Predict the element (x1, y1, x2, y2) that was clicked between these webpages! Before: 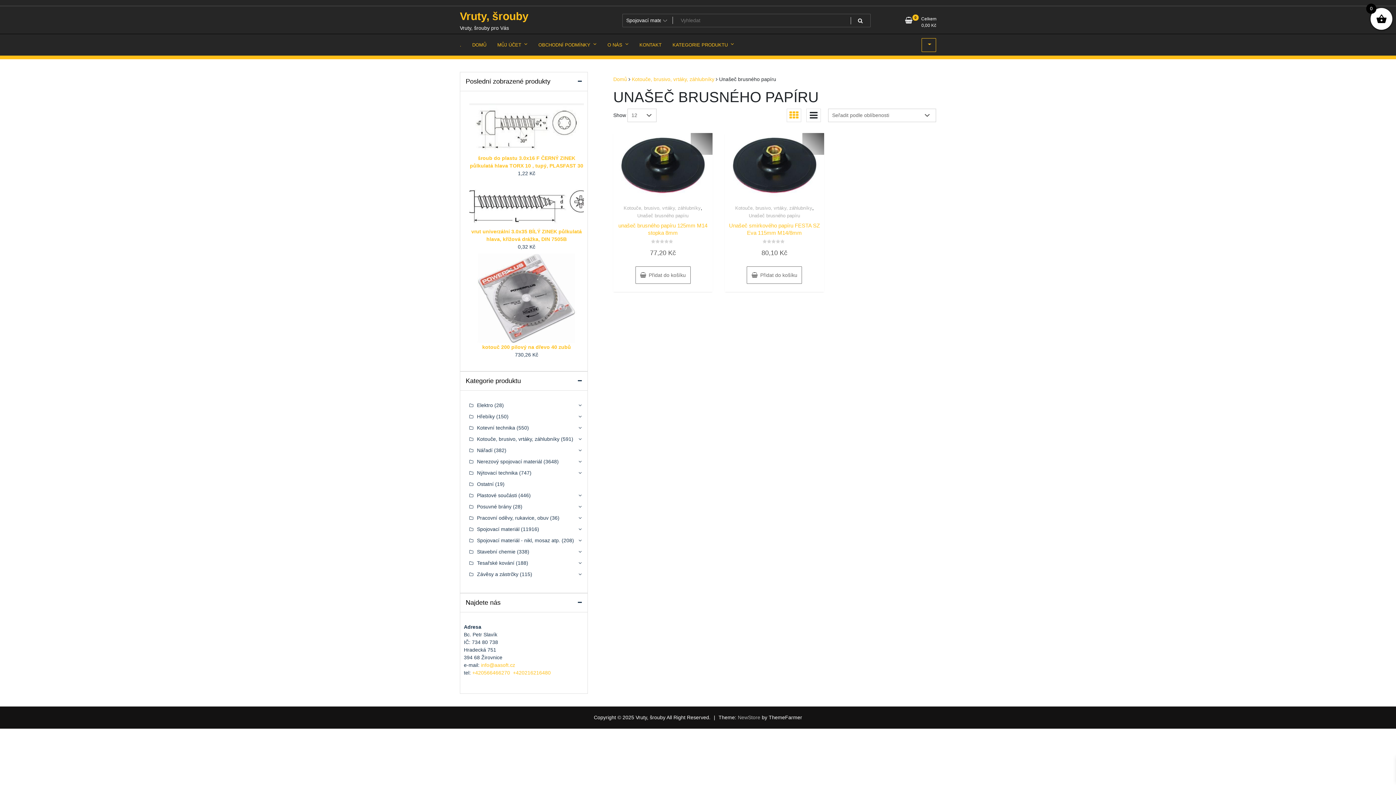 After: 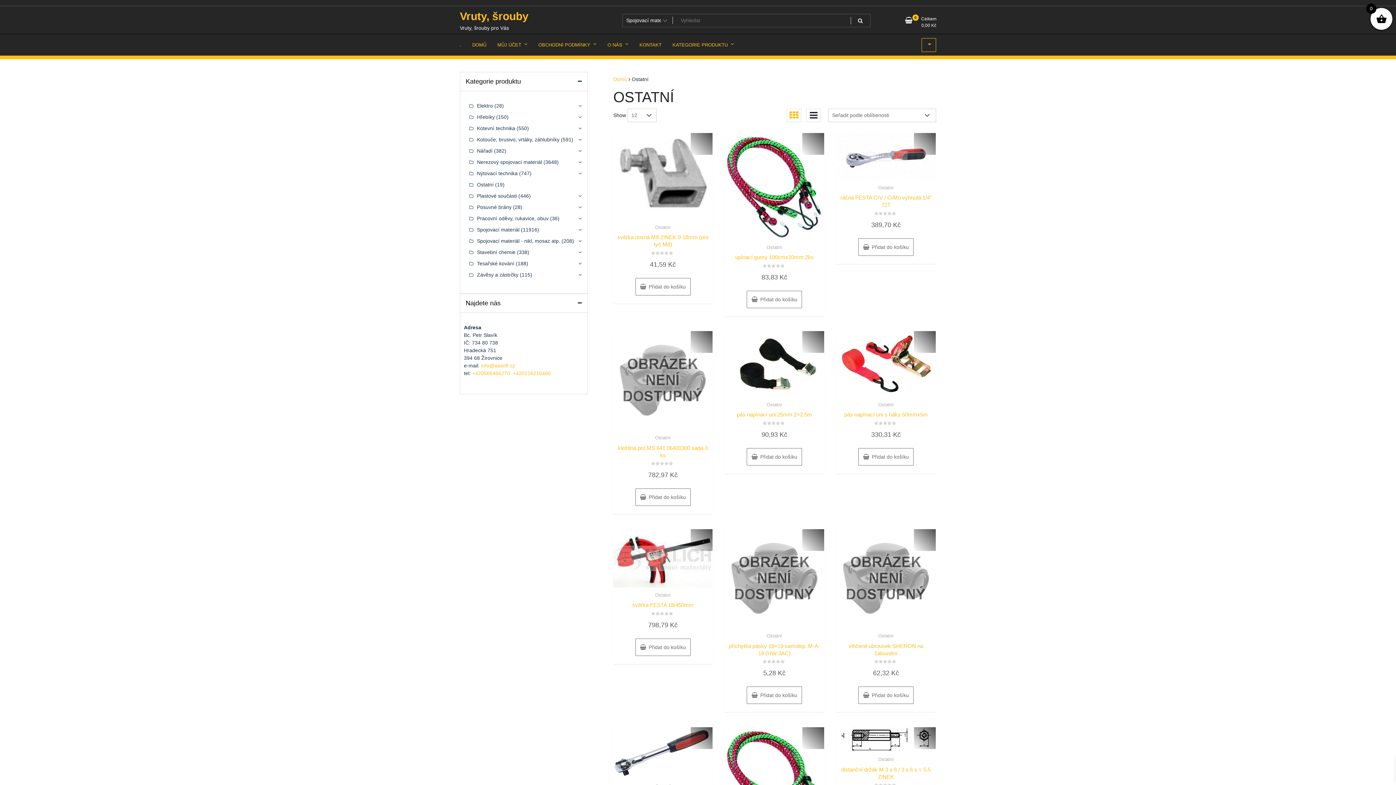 Action: bbox: (469, 481, 493, 487) label: Ostatní